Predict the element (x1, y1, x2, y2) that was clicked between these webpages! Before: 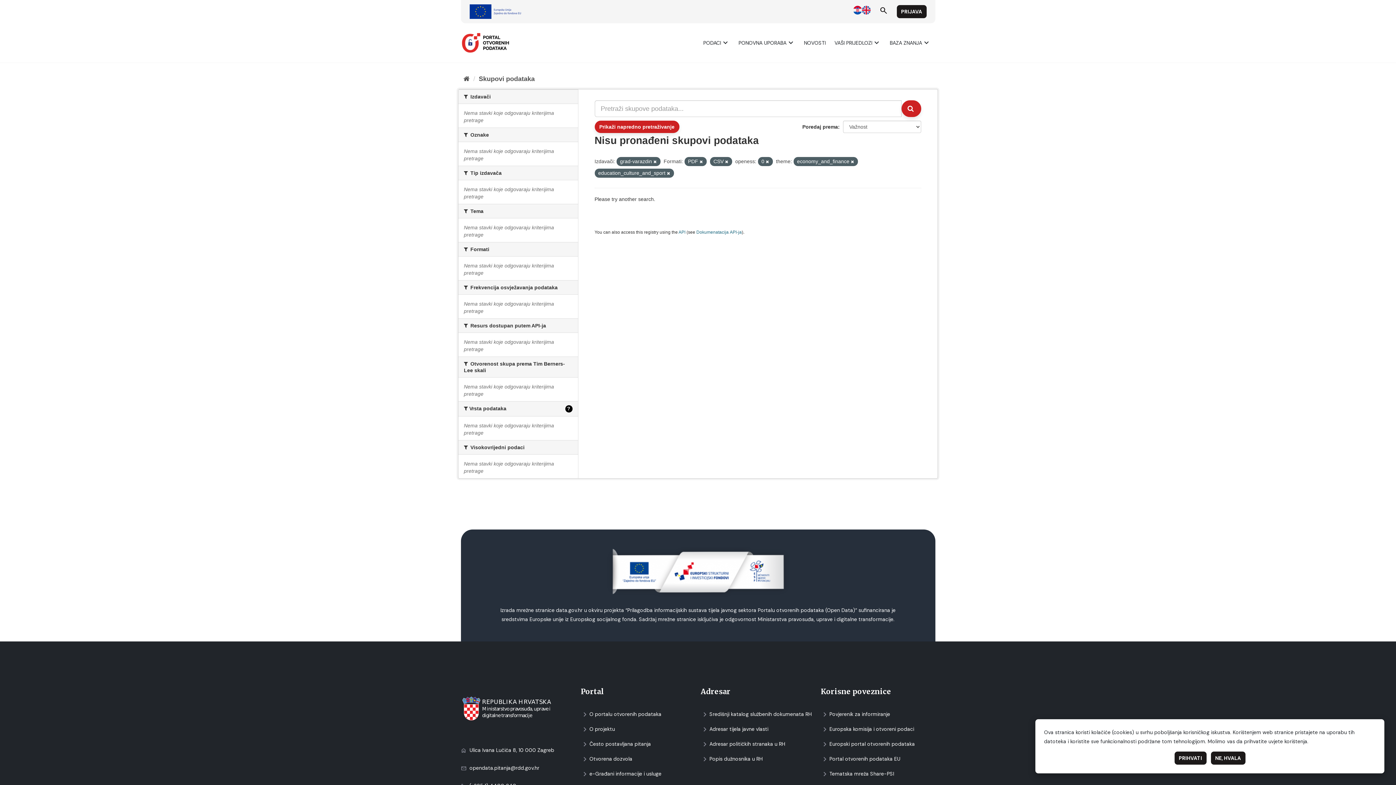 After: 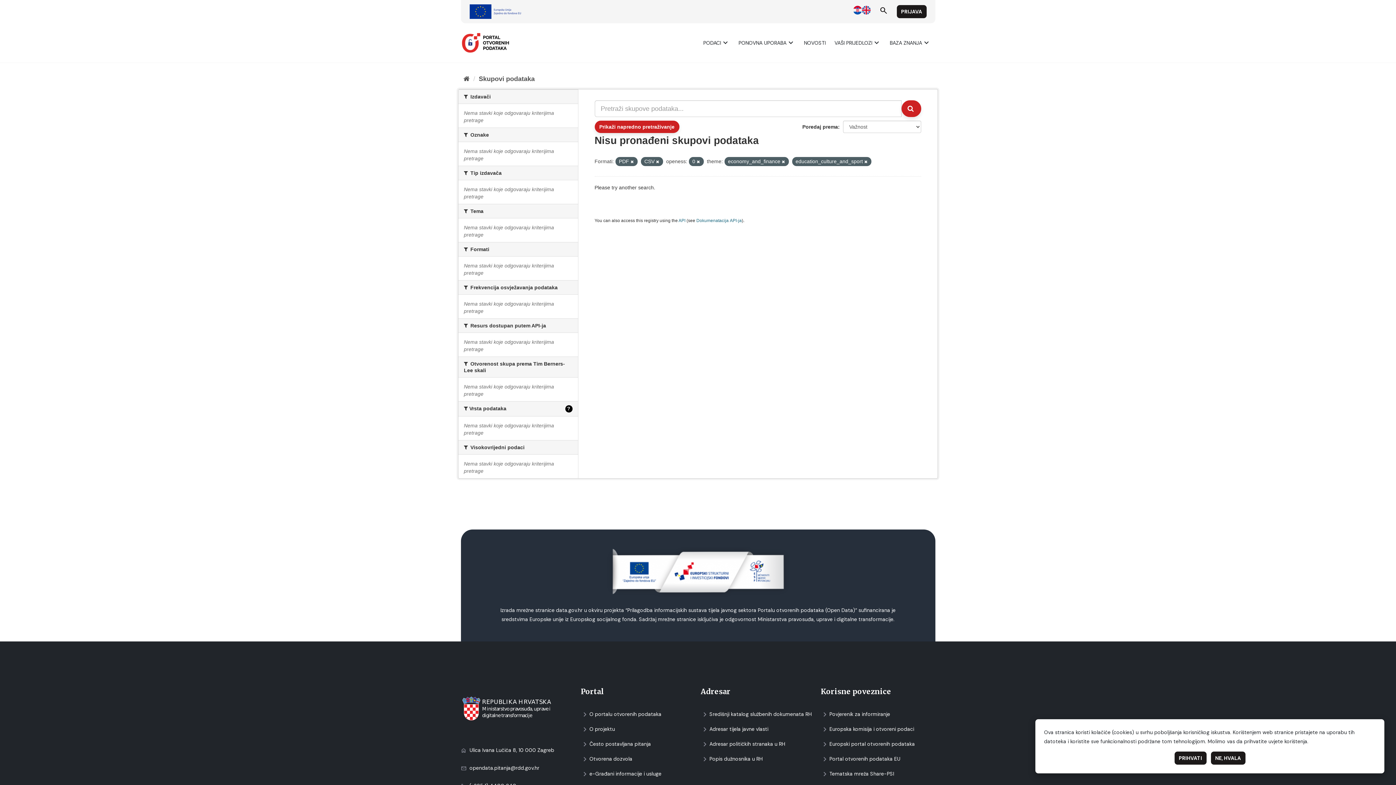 Action: bbox: (653, 159, 656, 164)